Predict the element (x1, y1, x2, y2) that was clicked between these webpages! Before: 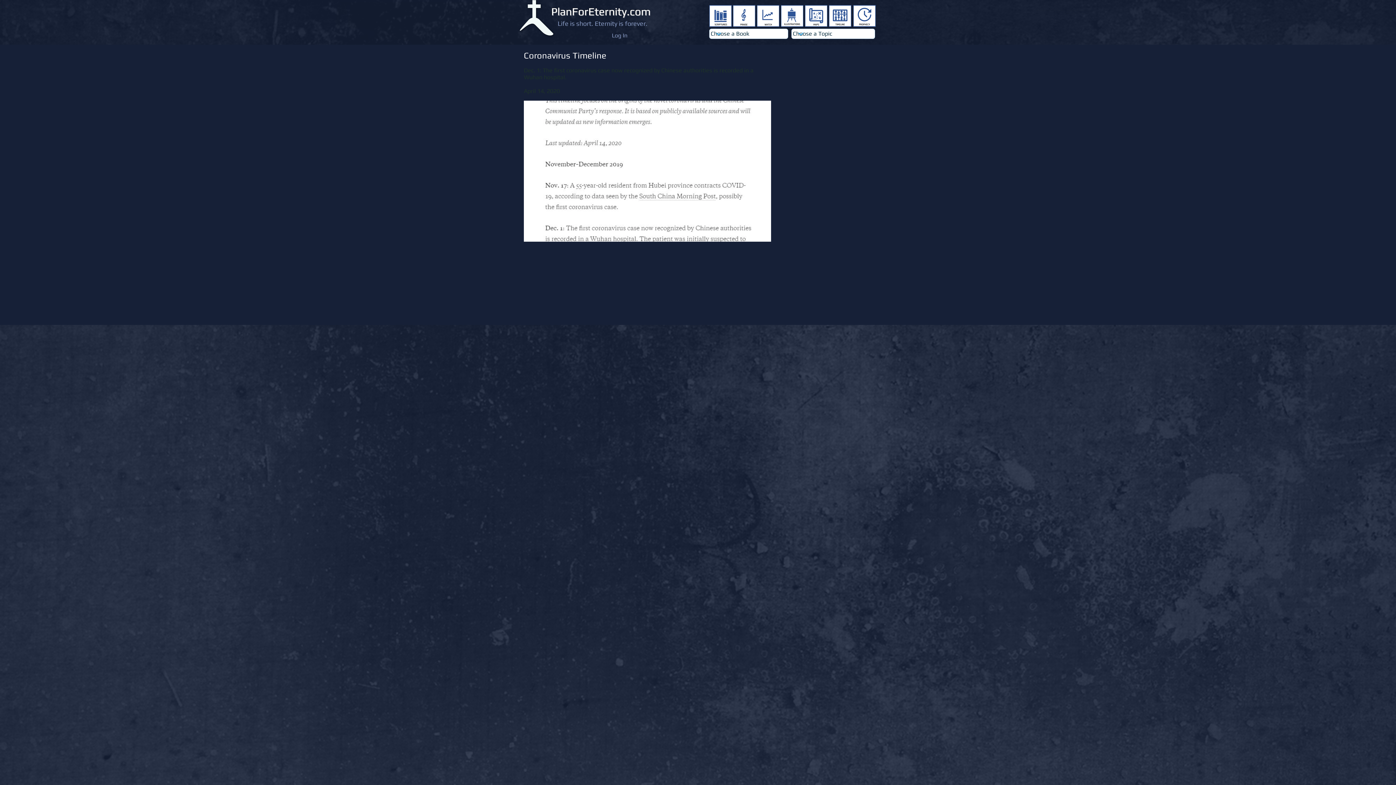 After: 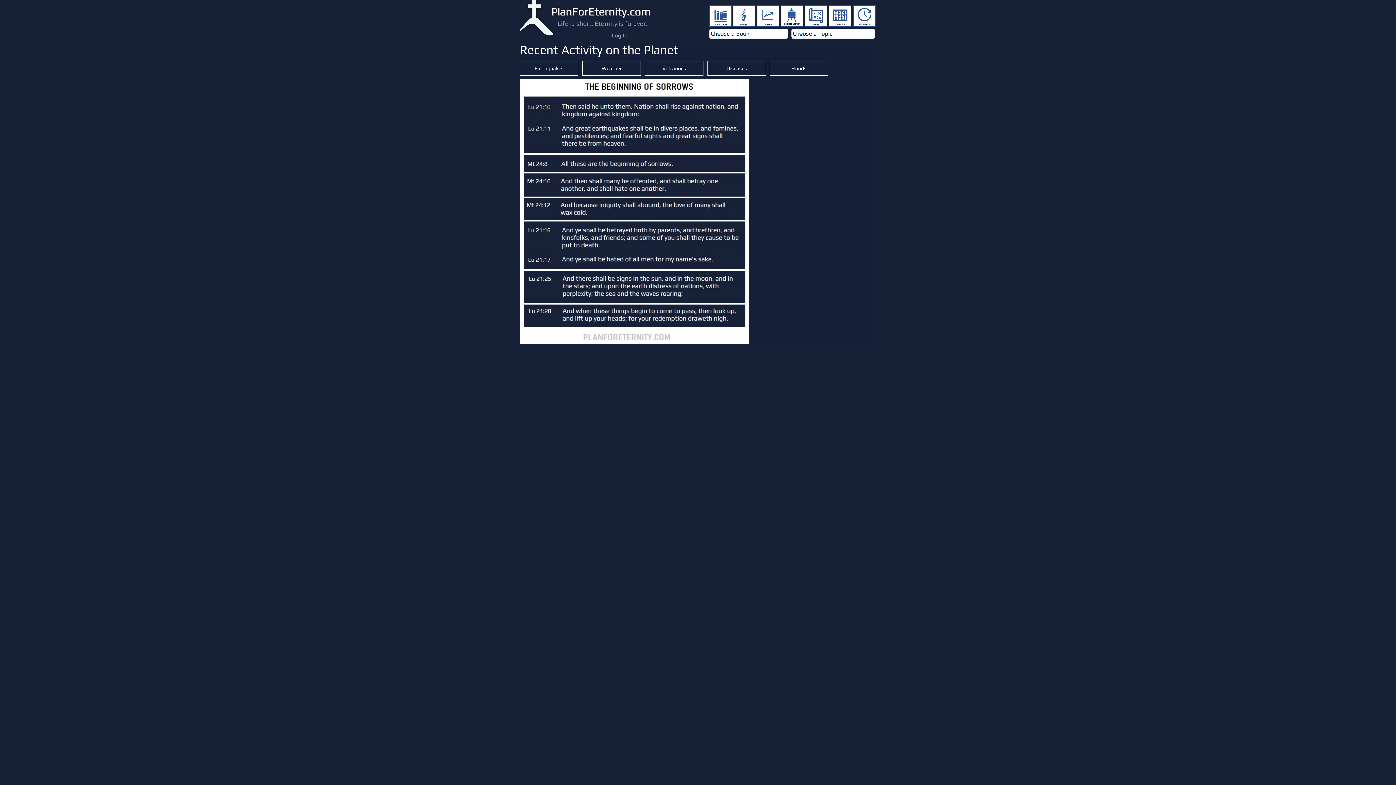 Action: bbox: (757, 5, 779, 26)